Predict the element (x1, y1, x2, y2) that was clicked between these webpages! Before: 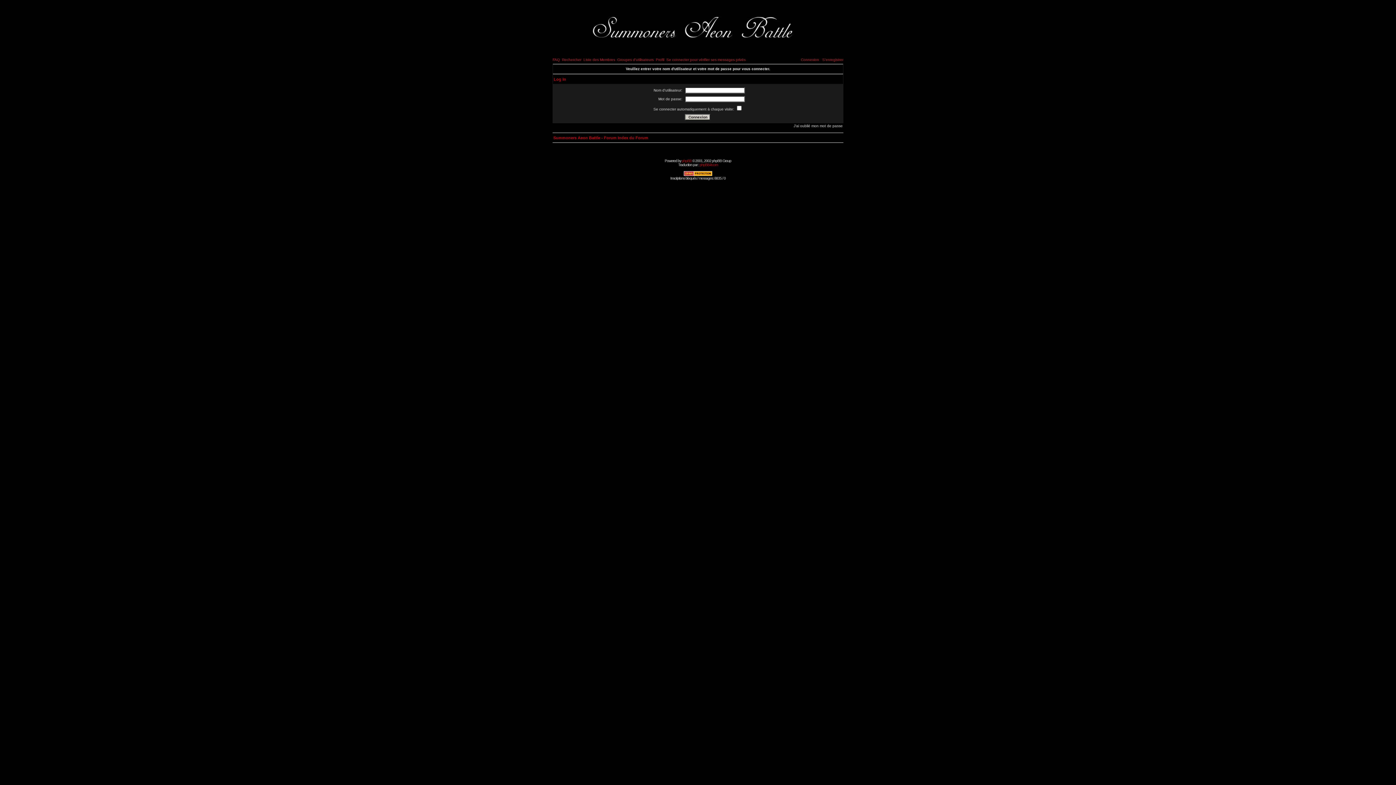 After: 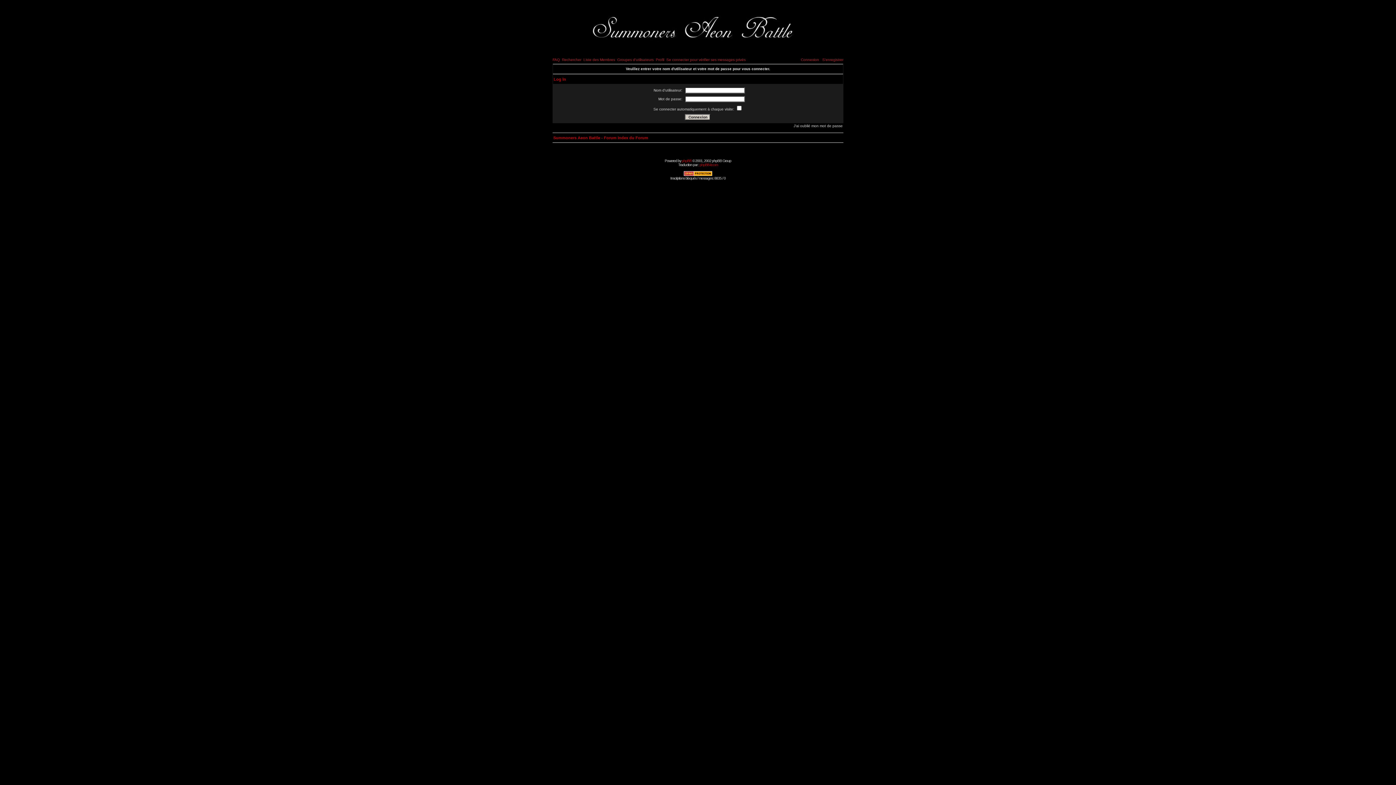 Action: label: Connexion bbox: (801, 57, 819, 61)